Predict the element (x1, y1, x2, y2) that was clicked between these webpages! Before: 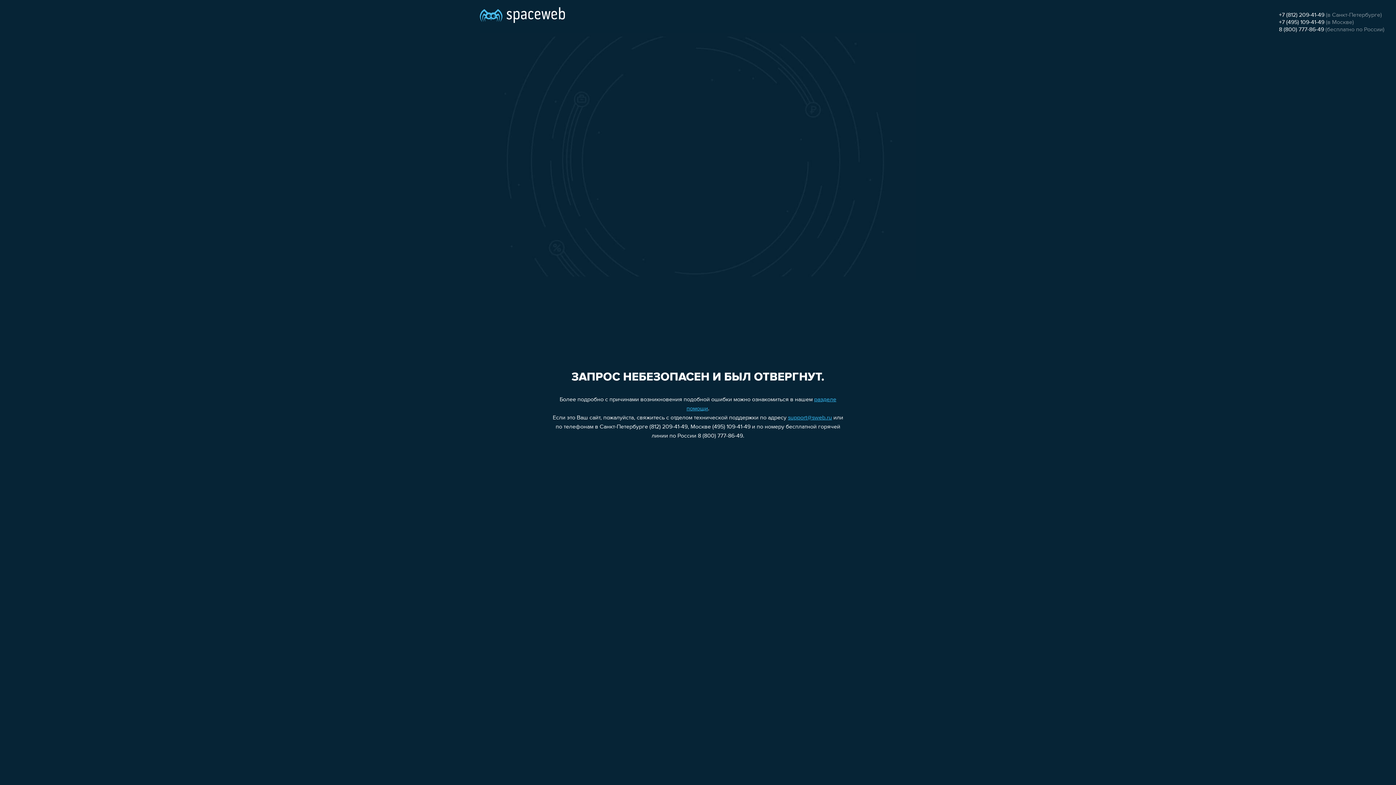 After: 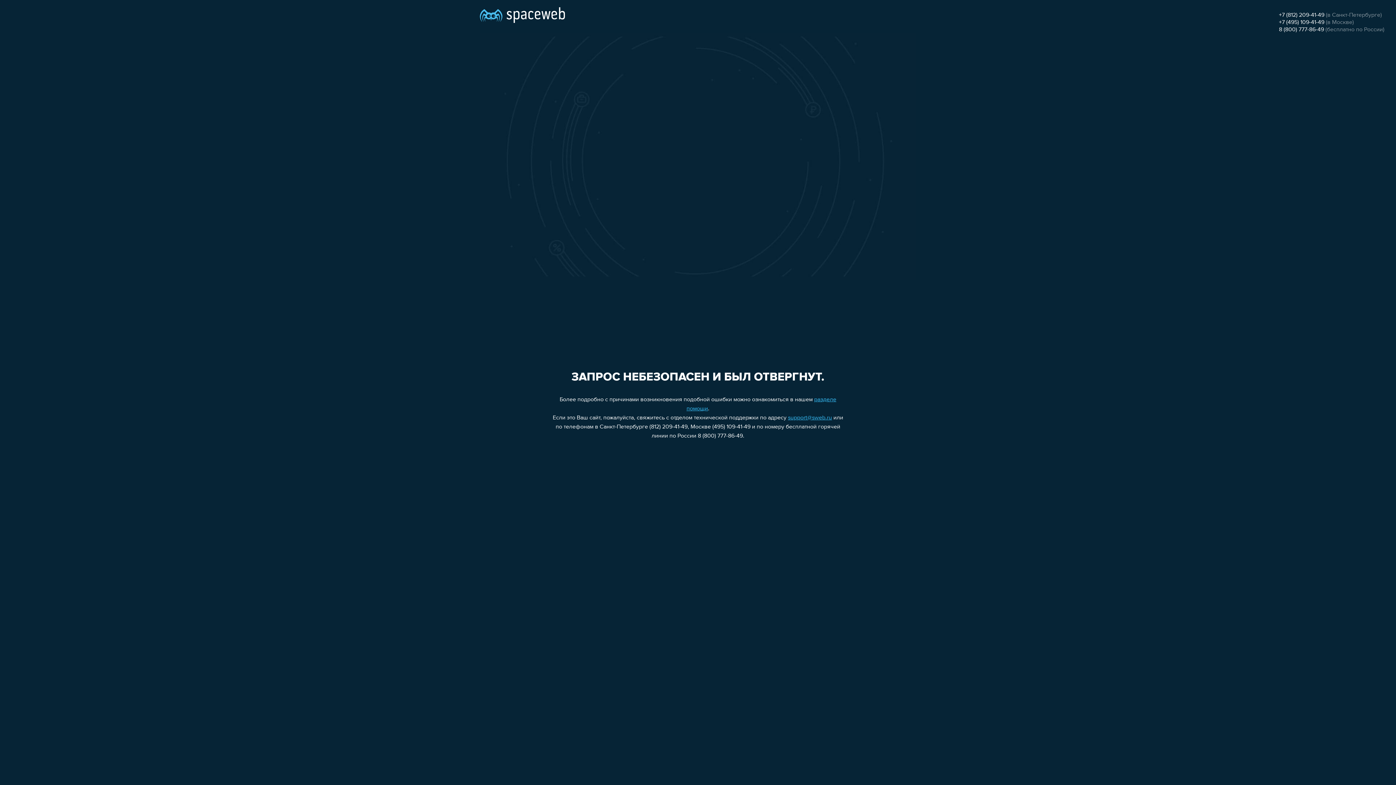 Action: label: support@sweb.ru bbox: (788, 415, 832, 421)